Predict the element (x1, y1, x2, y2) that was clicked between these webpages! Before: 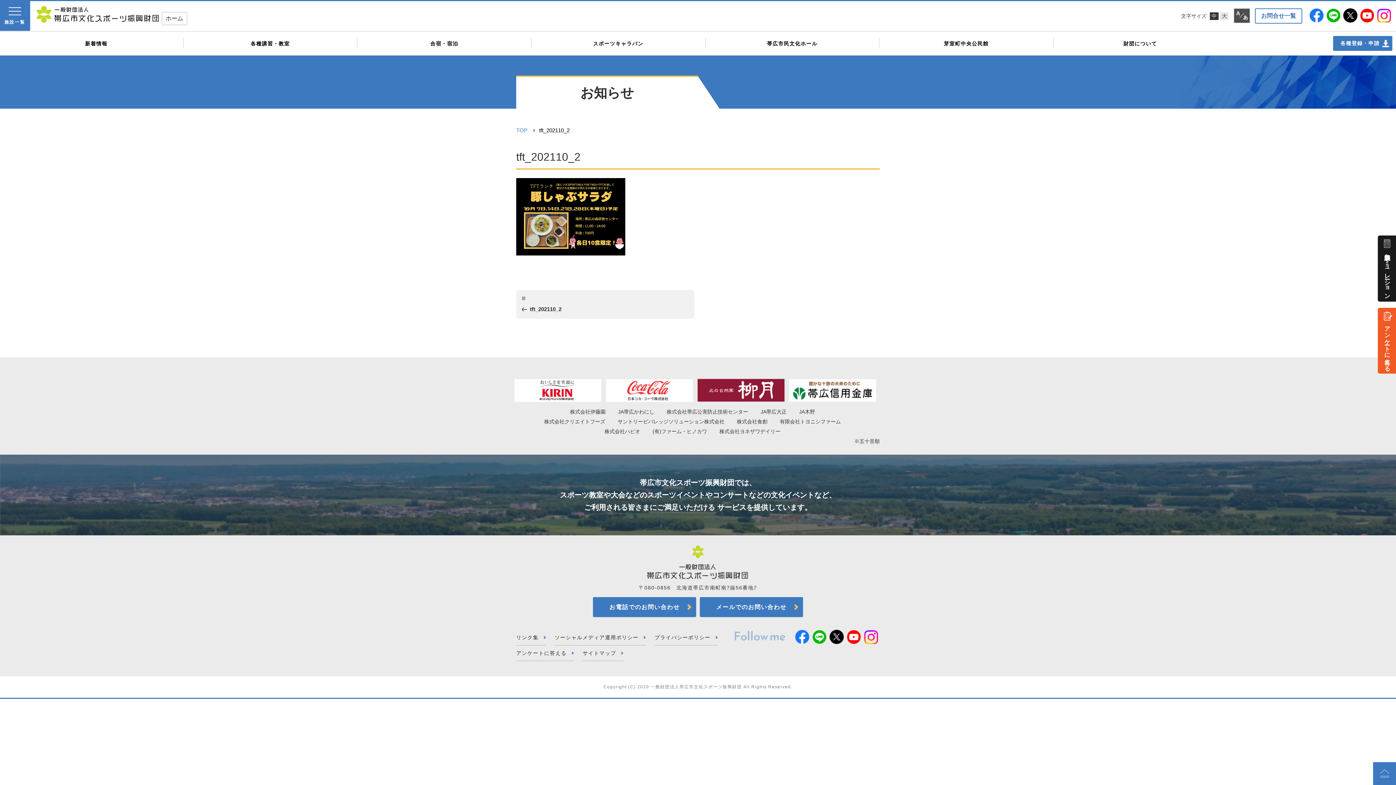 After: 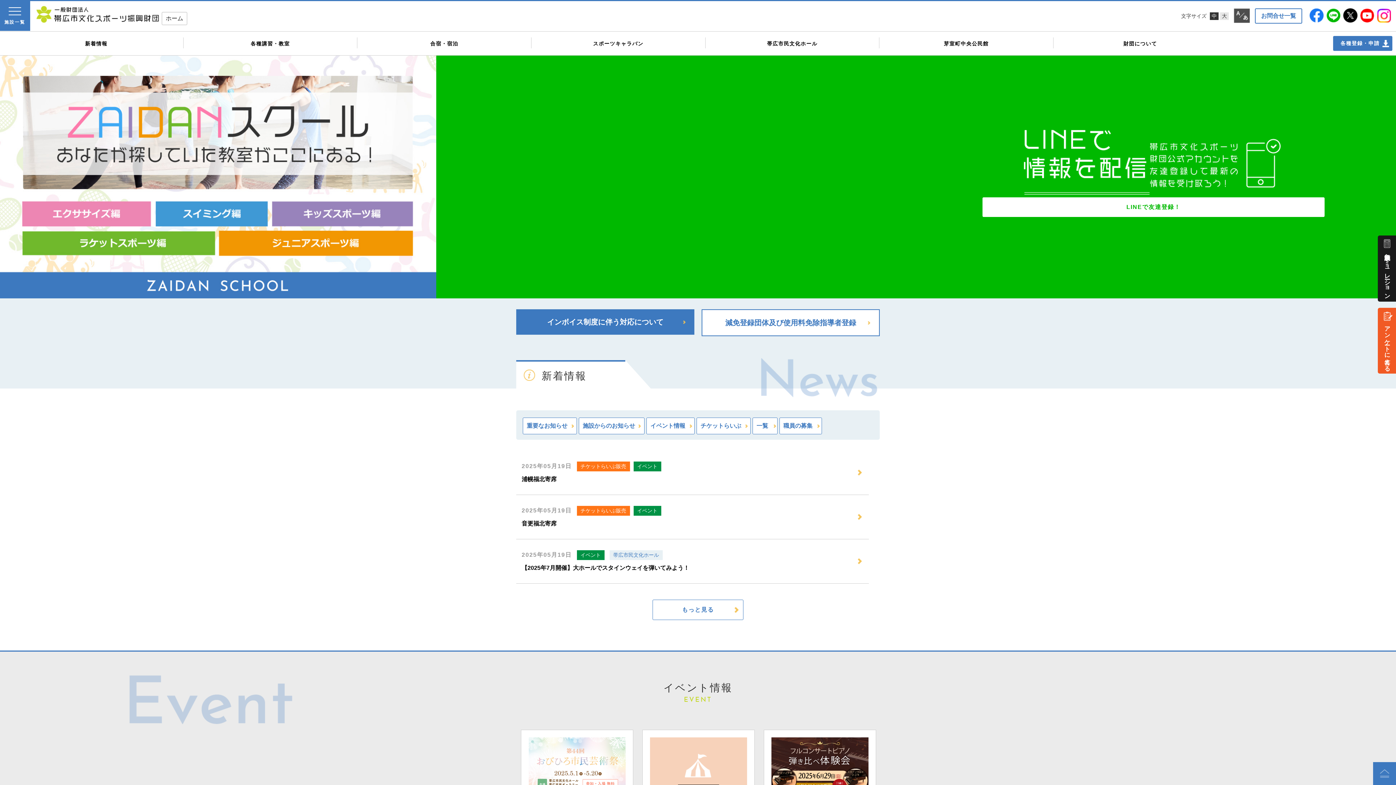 Action: bbox: (36, 10, 160, 25)